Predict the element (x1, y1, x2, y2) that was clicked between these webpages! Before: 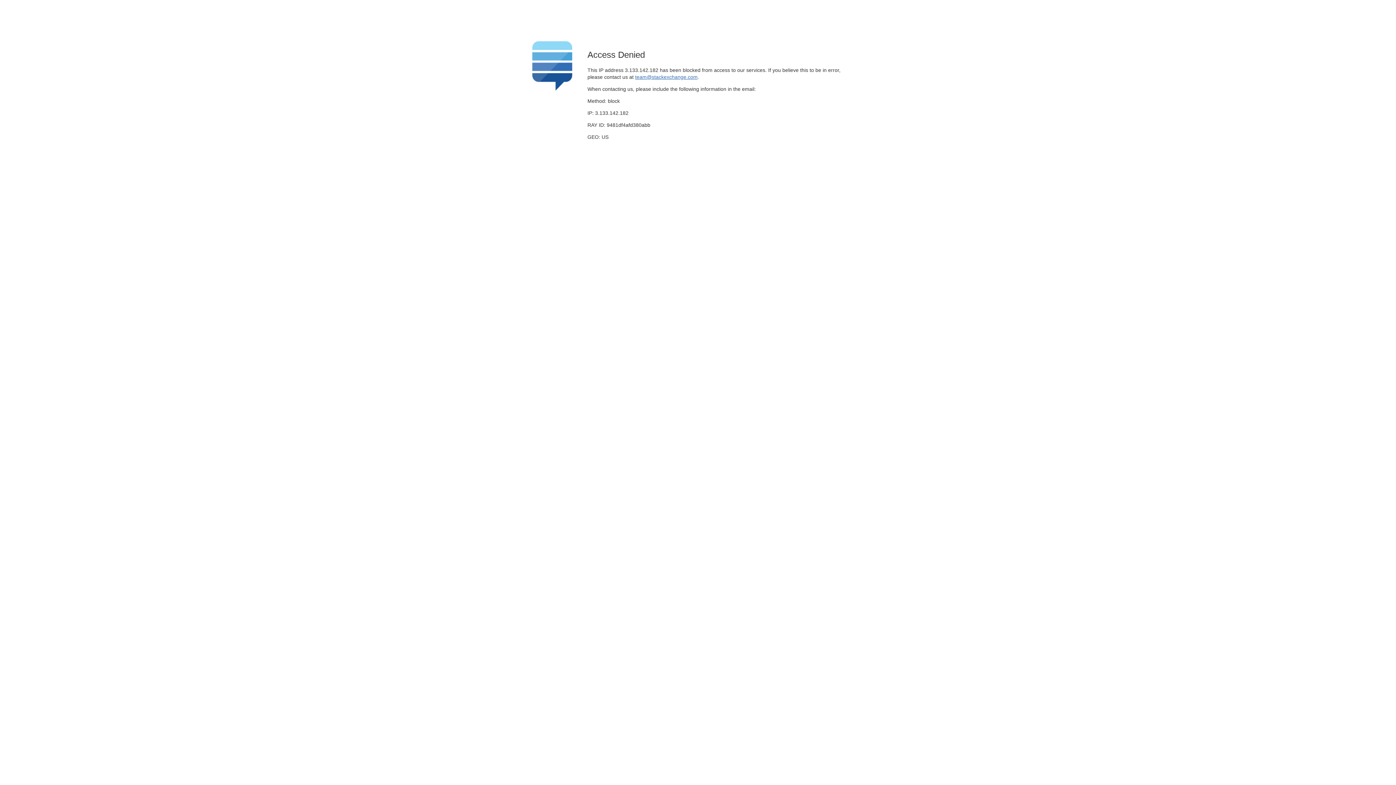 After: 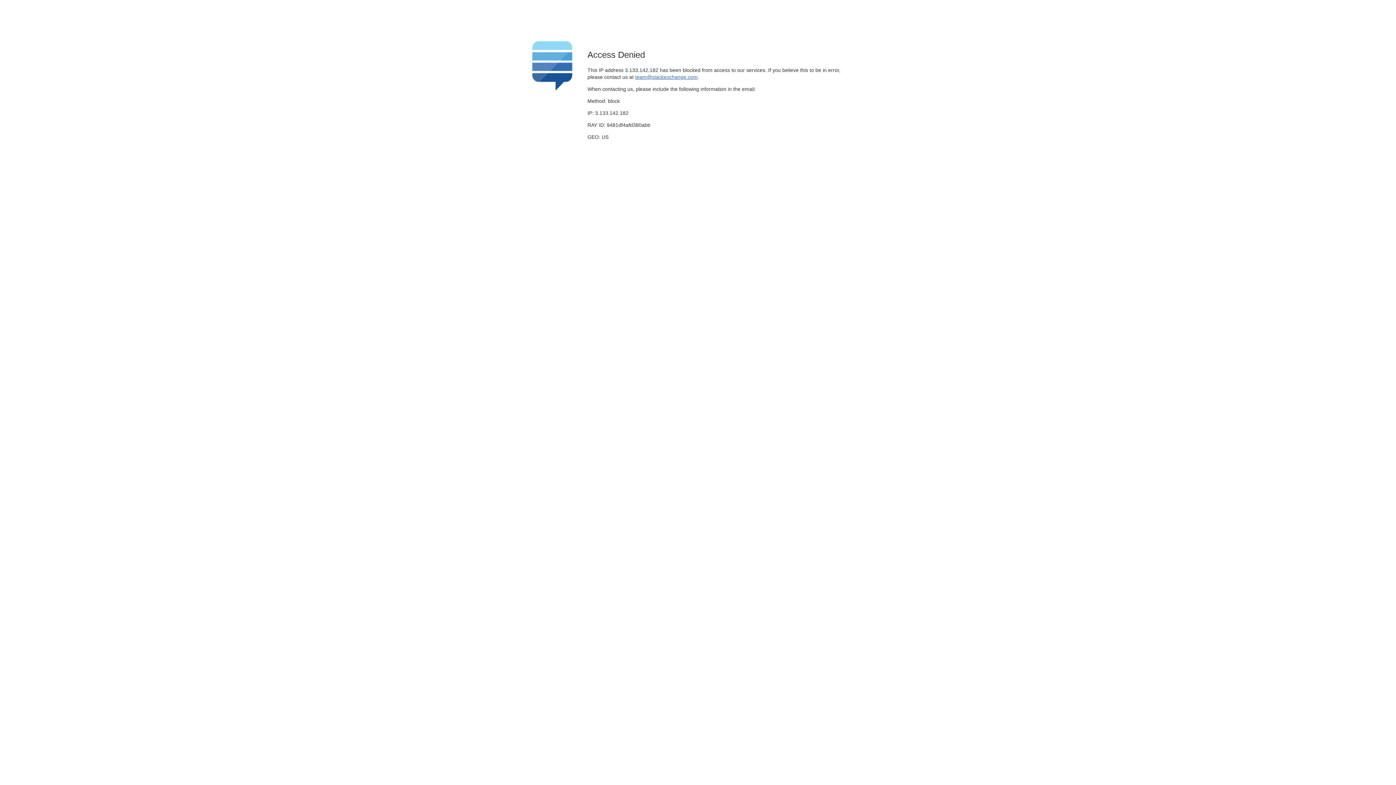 Action: bbox: (635, 74, 697, 79) label: team@stackexchange.com